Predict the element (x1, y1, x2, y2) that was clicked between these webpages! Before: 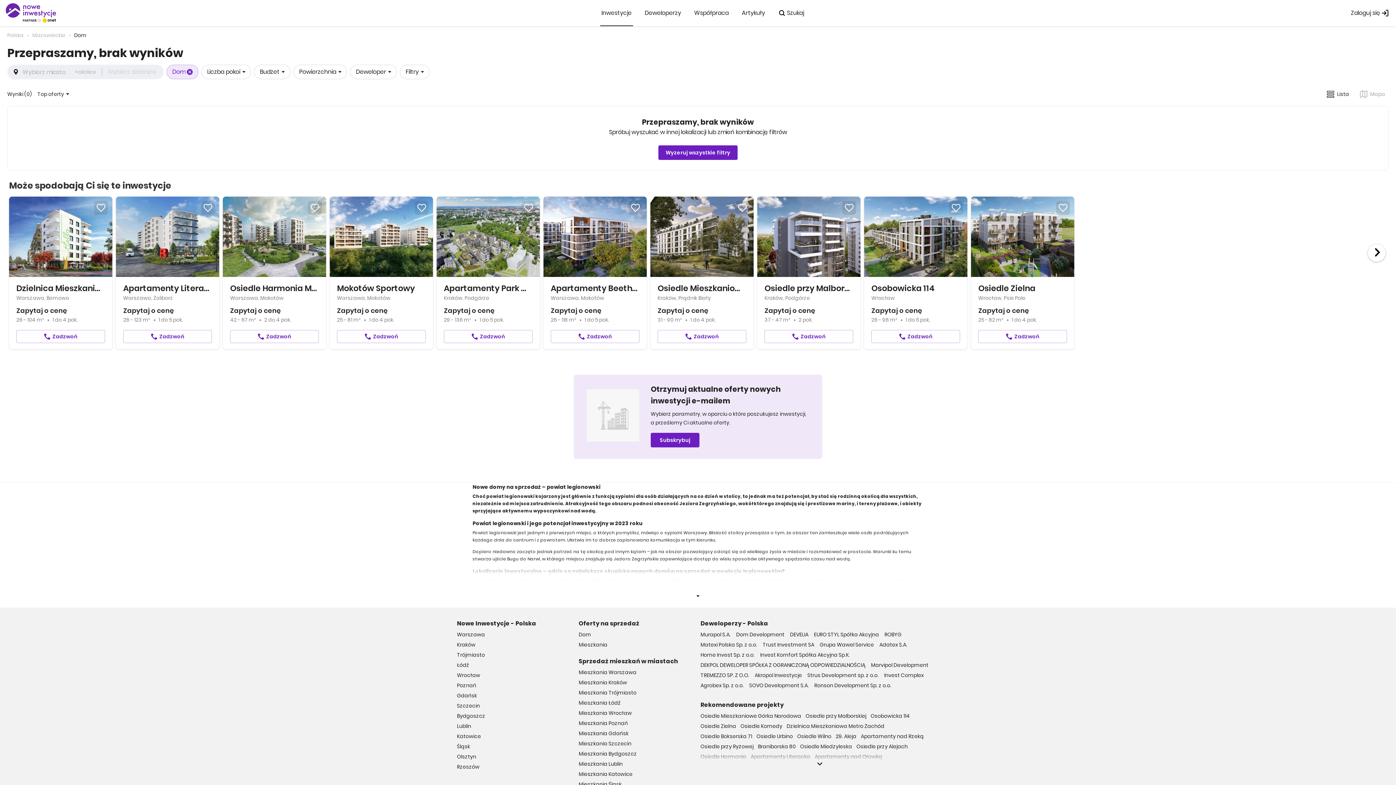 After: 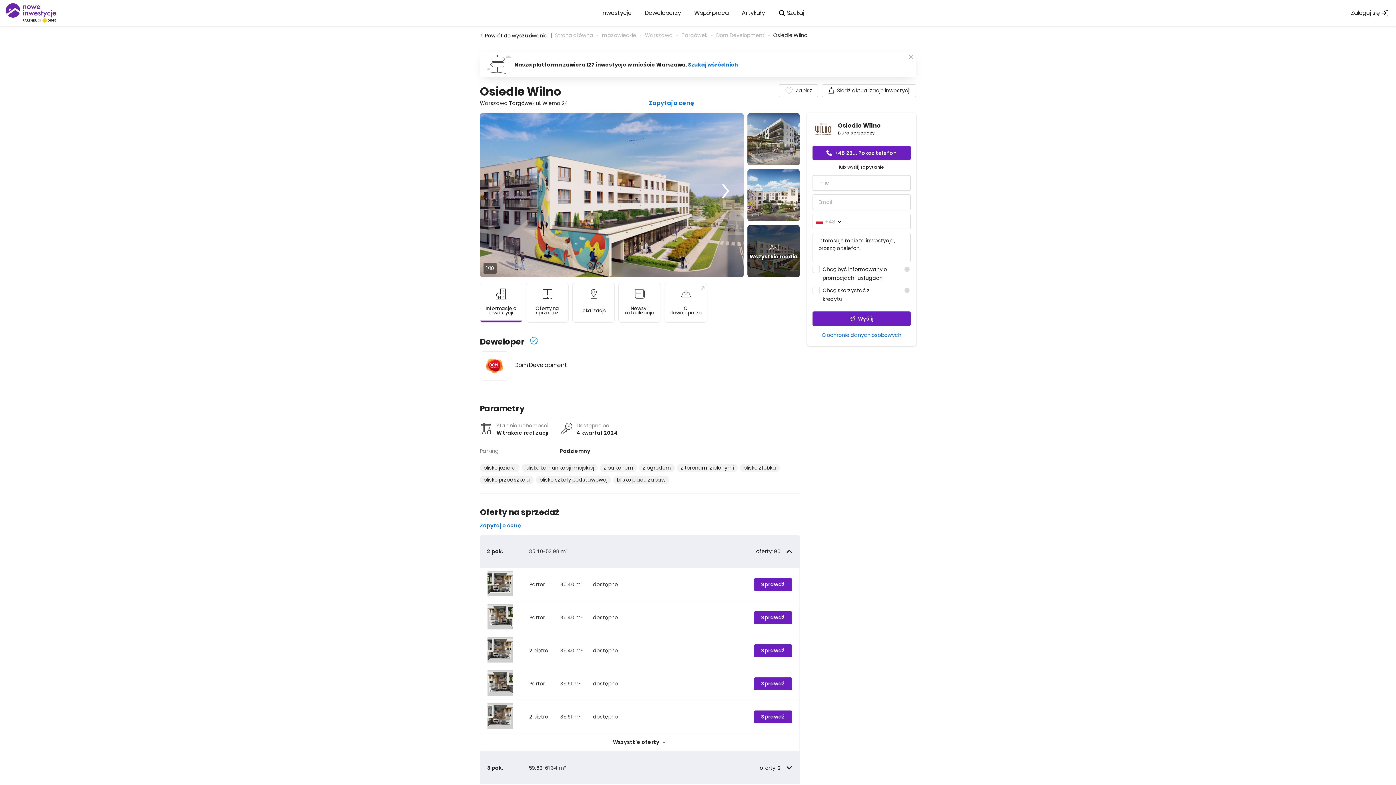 Action: label: Osiedle Wilno bbox: (797, 733, 831, 740)